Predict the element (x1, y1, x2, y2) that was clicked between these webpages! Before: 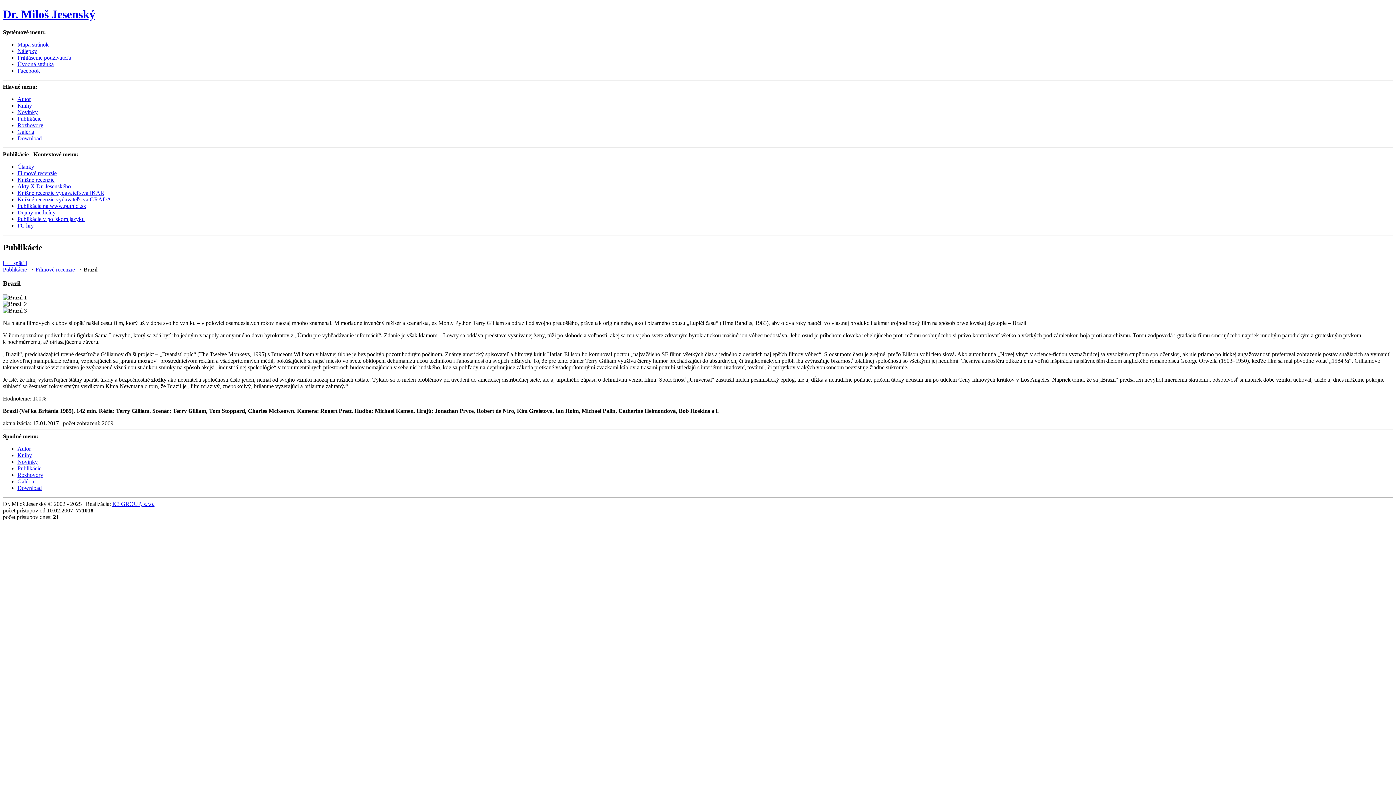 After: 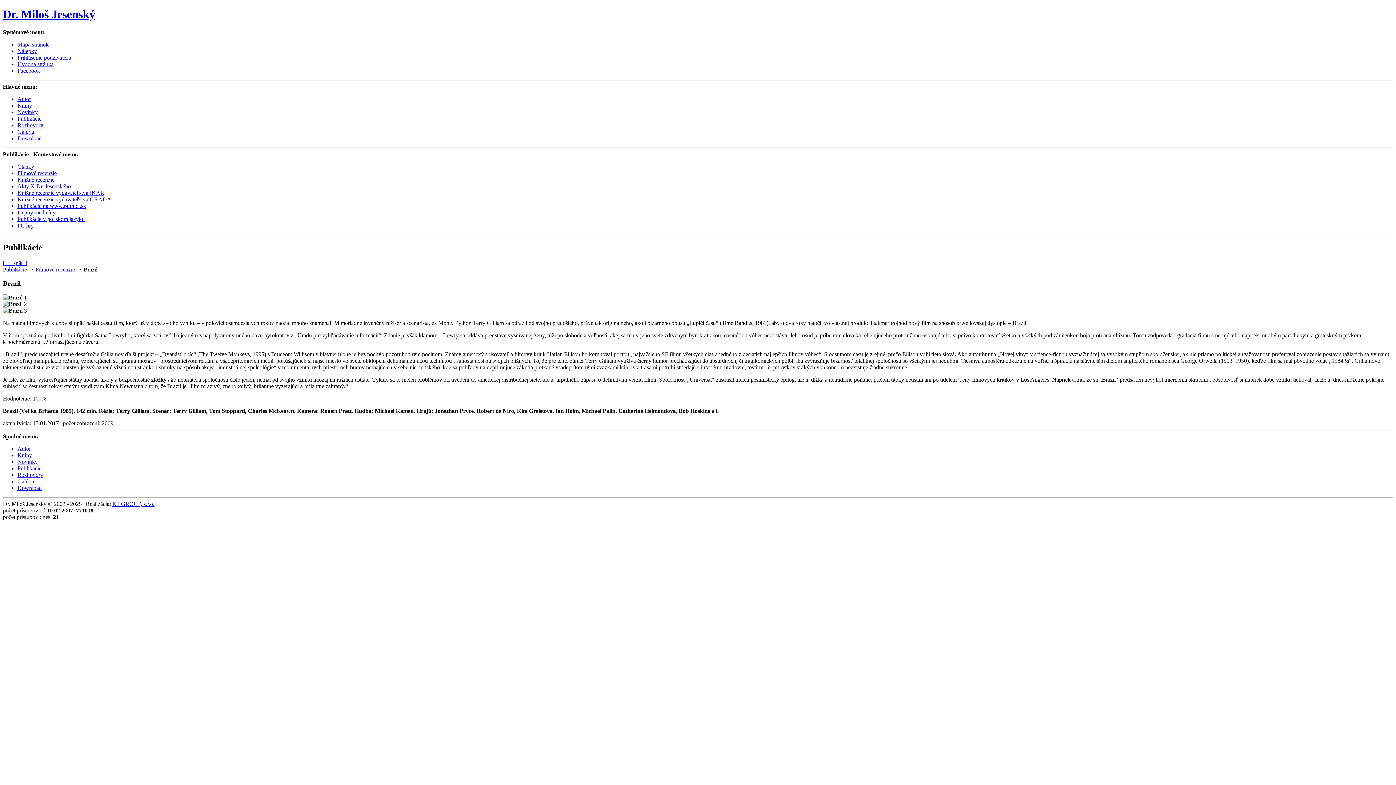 Action: bbox: (112, 501, 154, 507) label: K3 GROUP, s.r.o.